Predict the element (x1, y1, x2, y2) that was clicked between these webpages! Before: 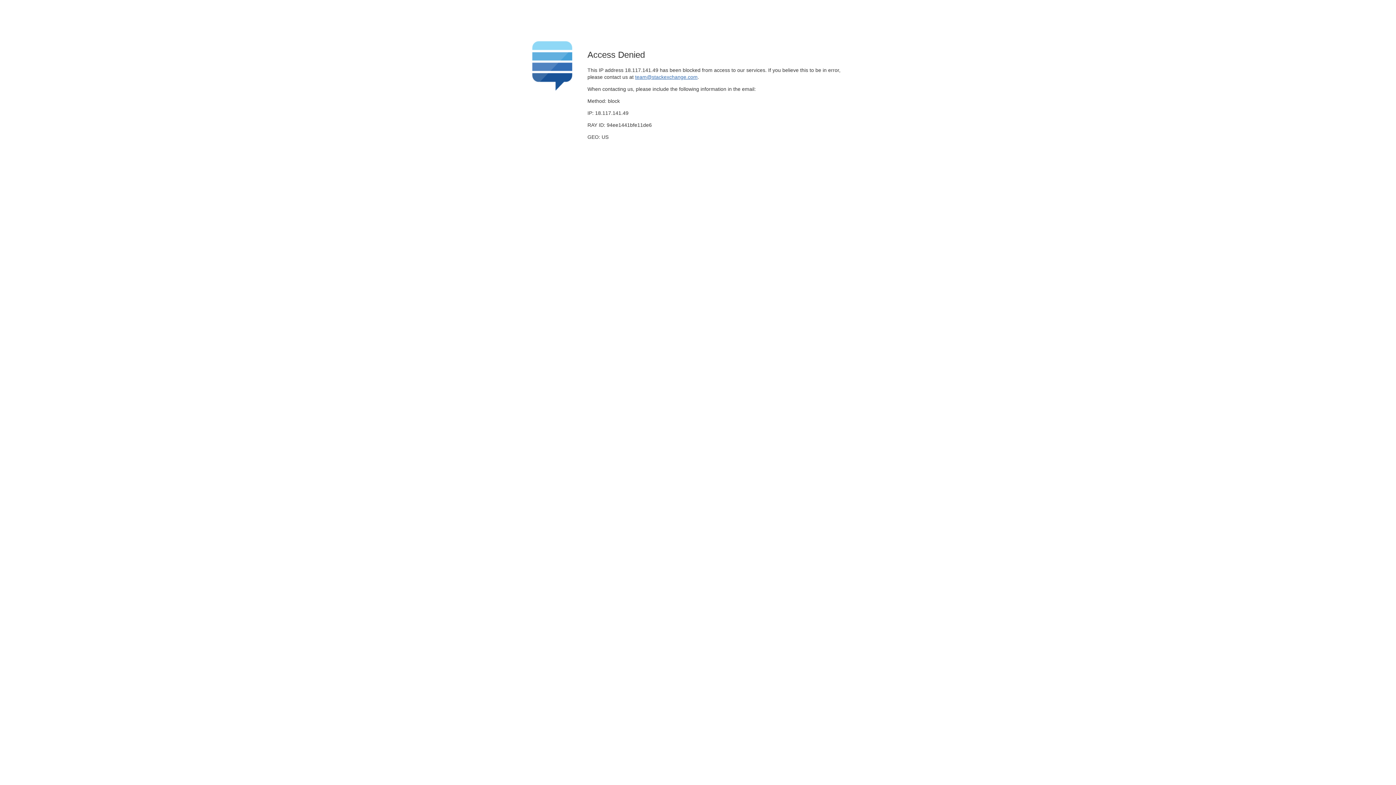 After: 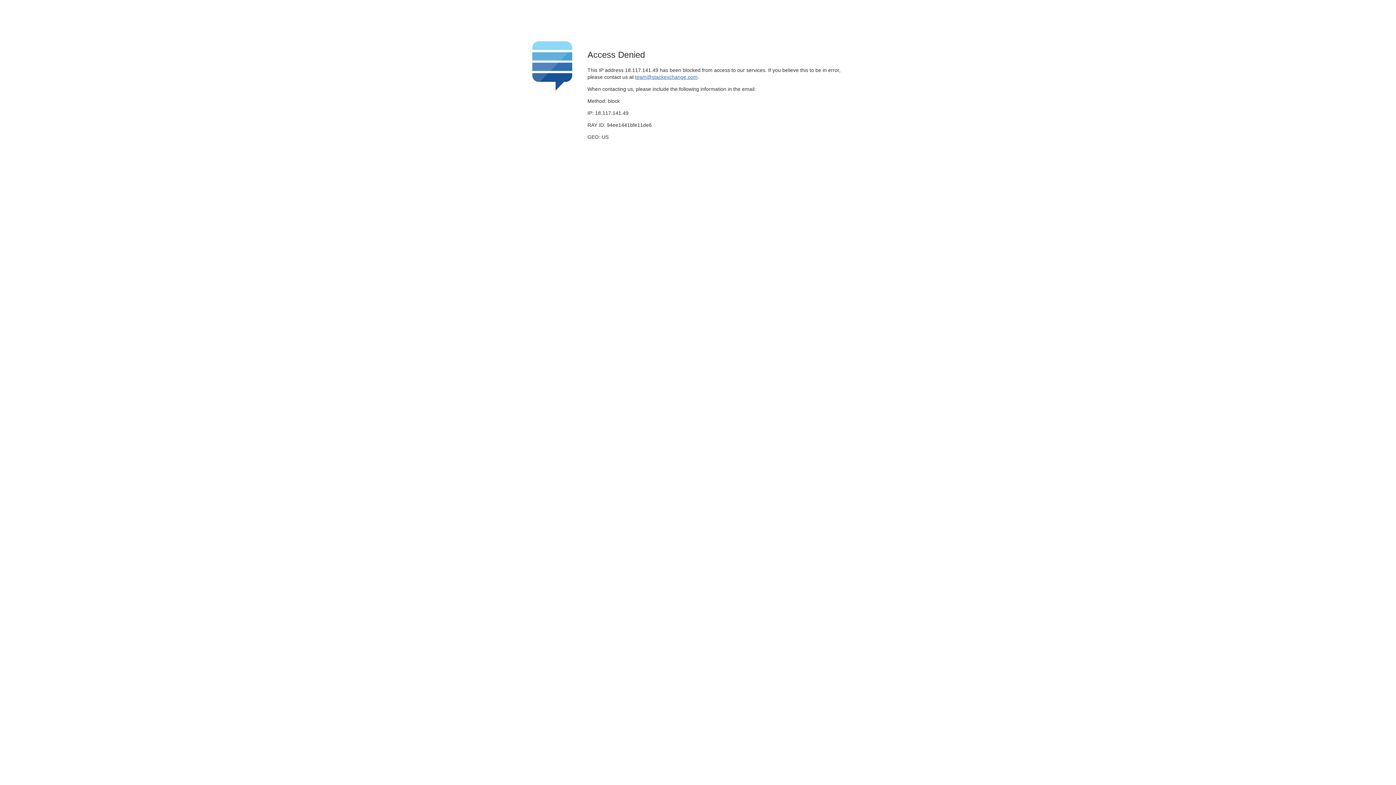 Action: label: team@stackexchange.com bbox: (635, 74, 697, 79)